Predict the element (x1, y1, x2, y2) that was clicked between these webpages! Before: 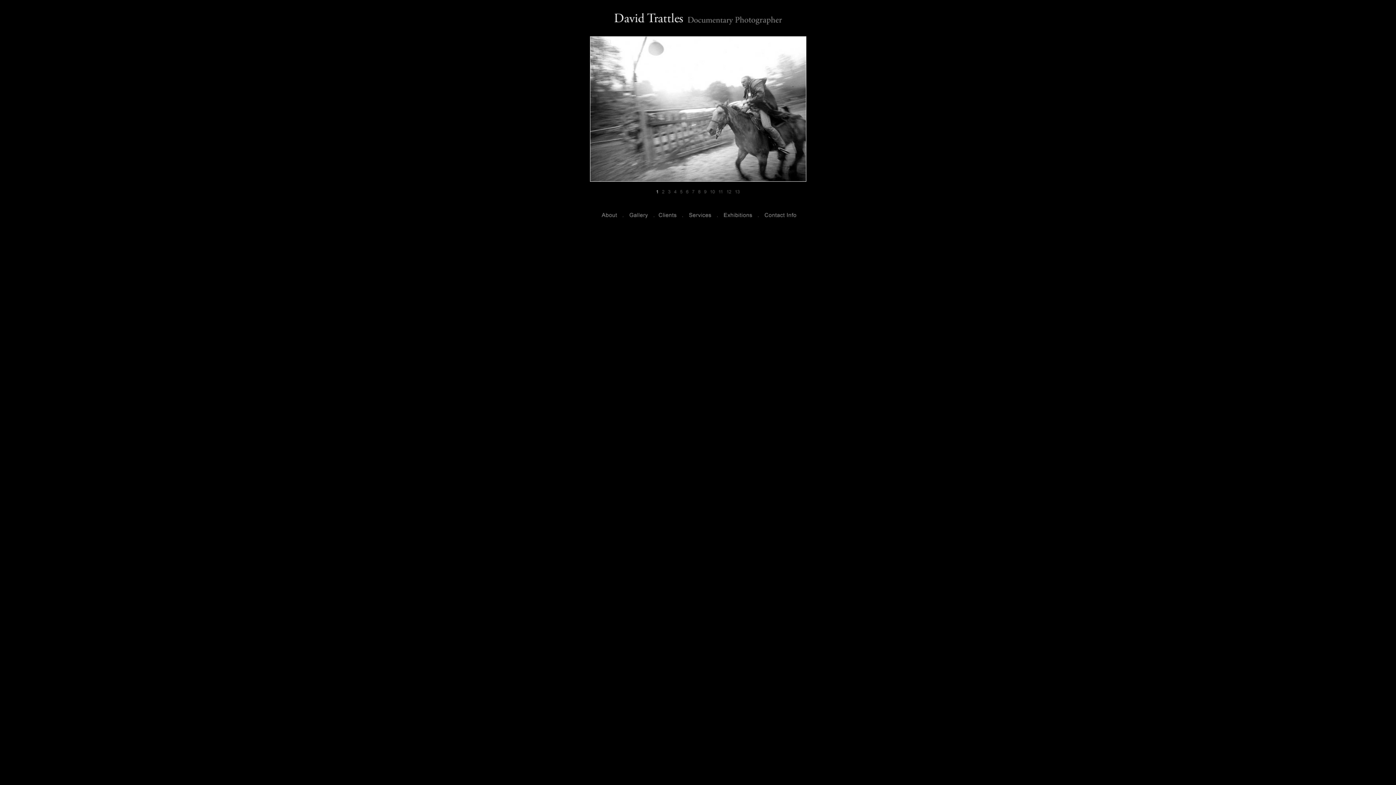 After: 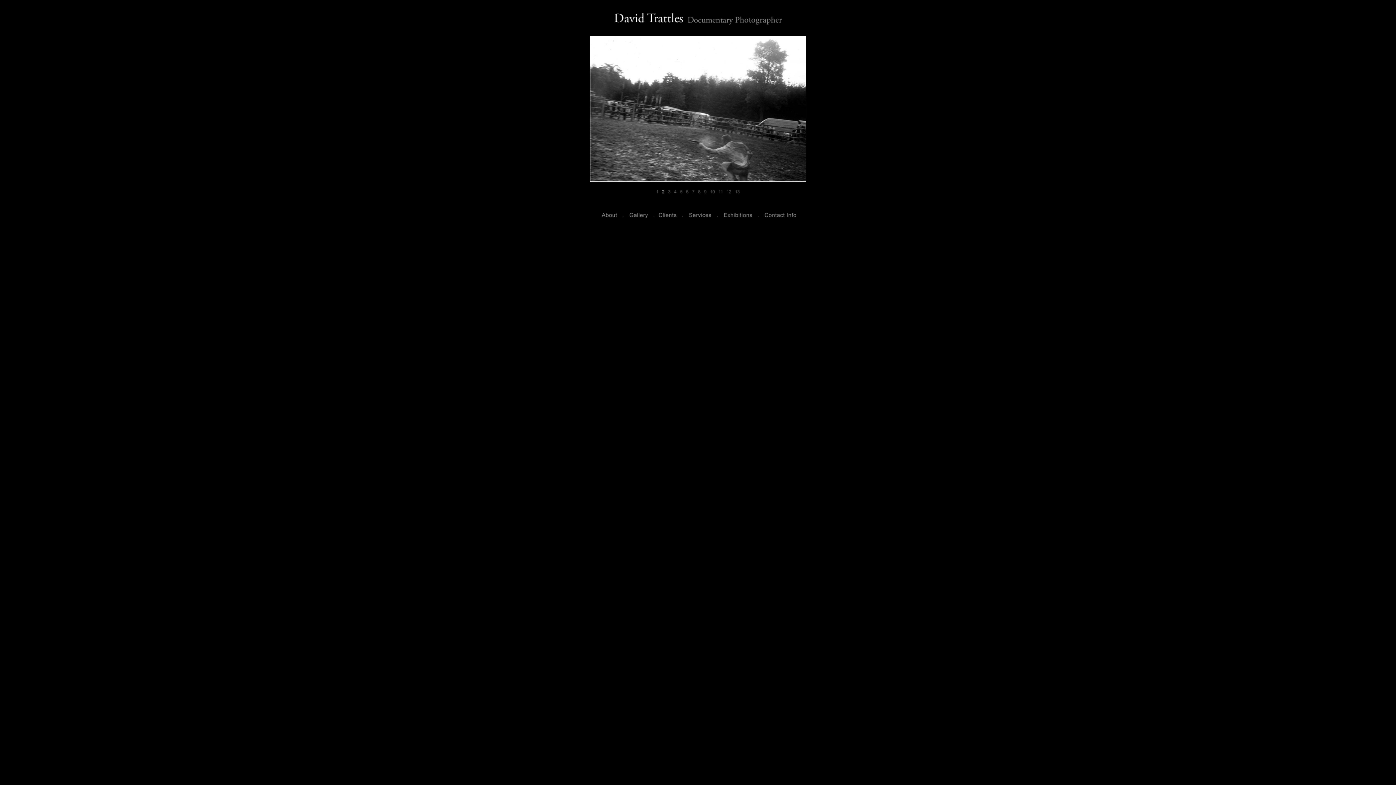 Action: bbox: (660, 190, 666, 196)